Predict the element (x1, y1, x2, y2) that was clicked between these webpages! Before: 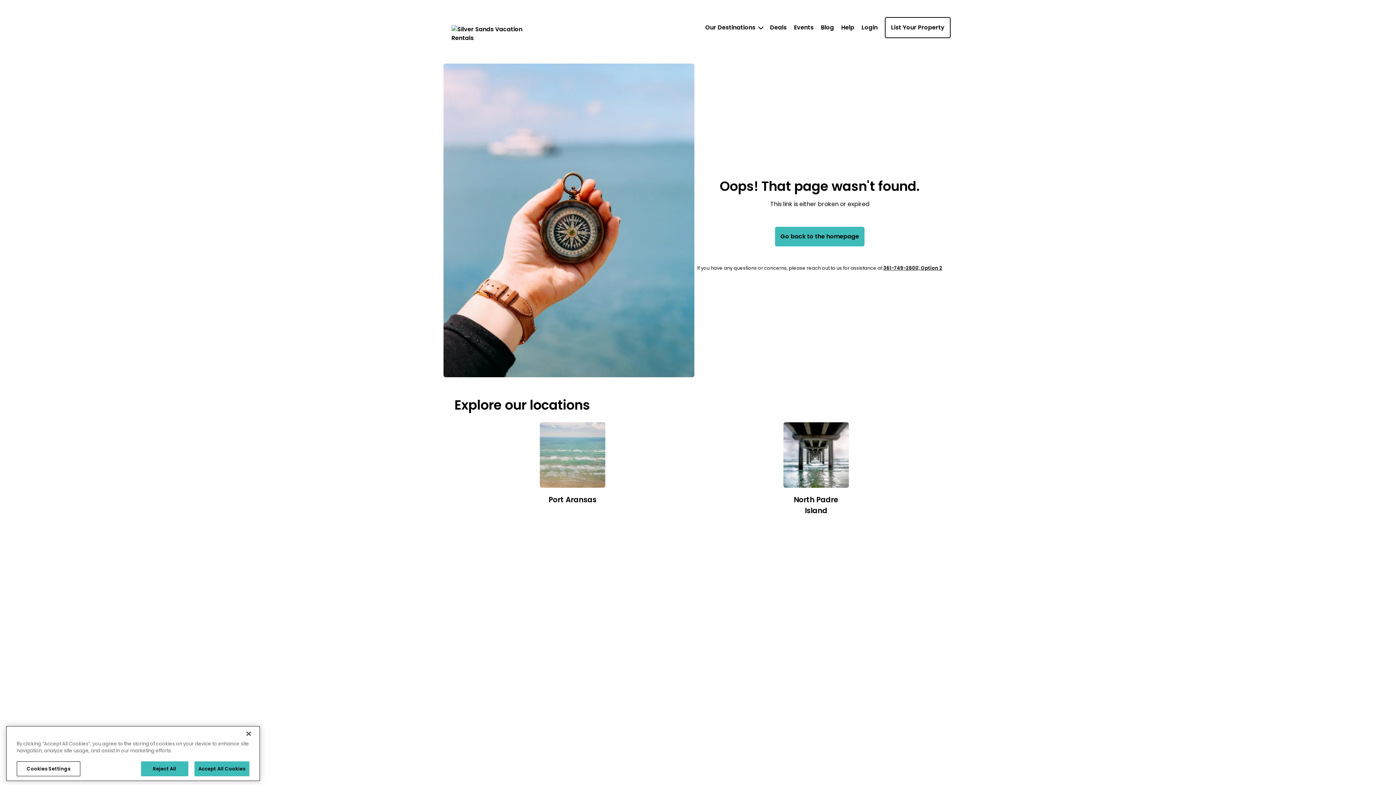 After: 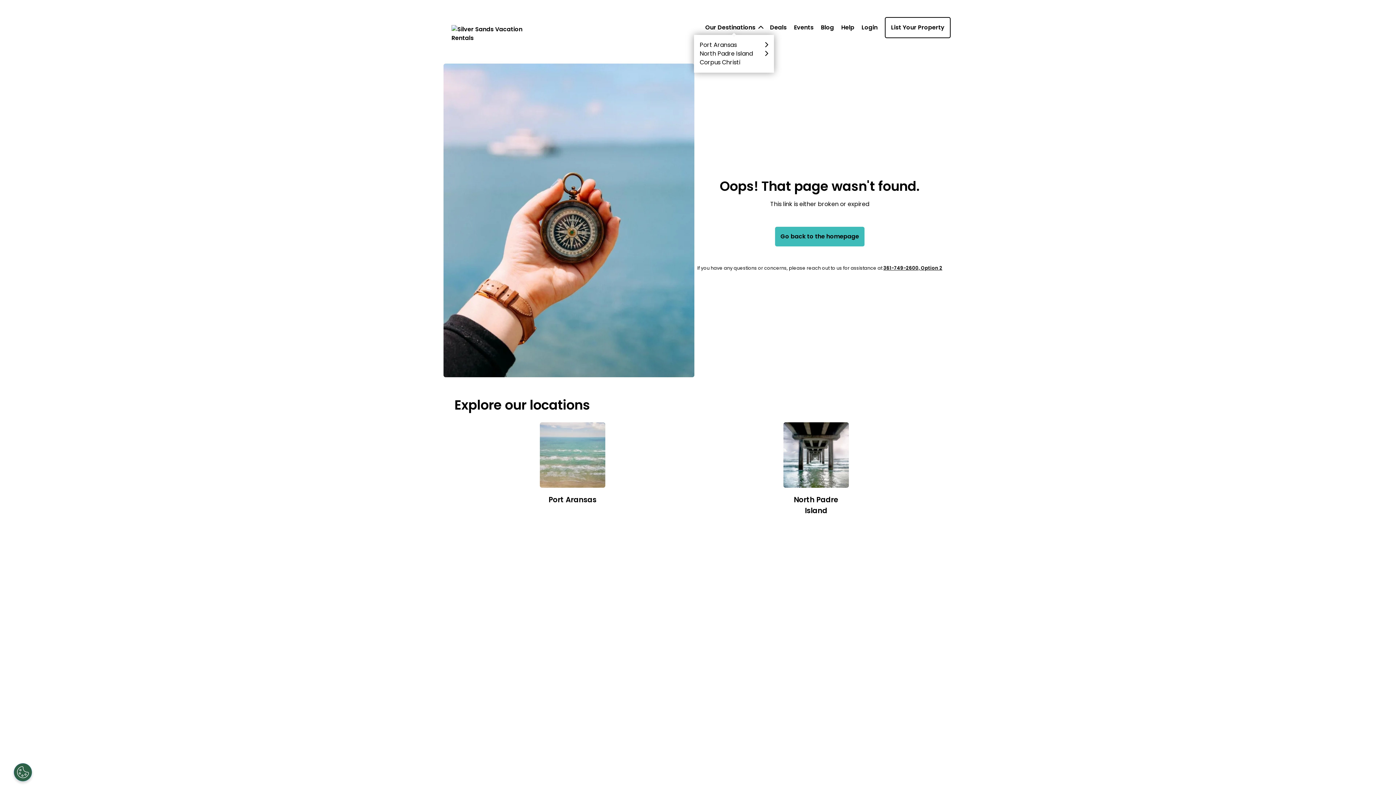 Action: bbox: (705, 23, 762, 32) label: Our Destinations